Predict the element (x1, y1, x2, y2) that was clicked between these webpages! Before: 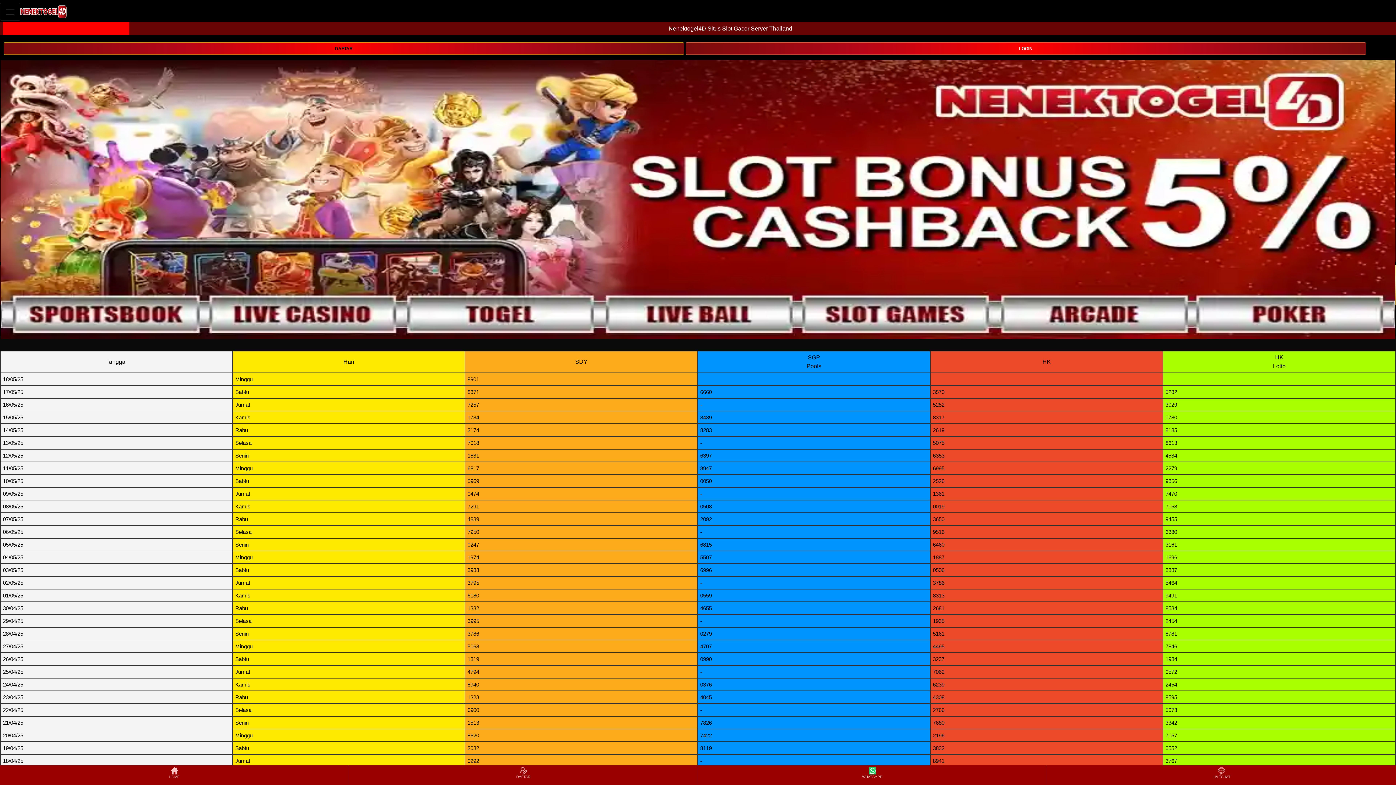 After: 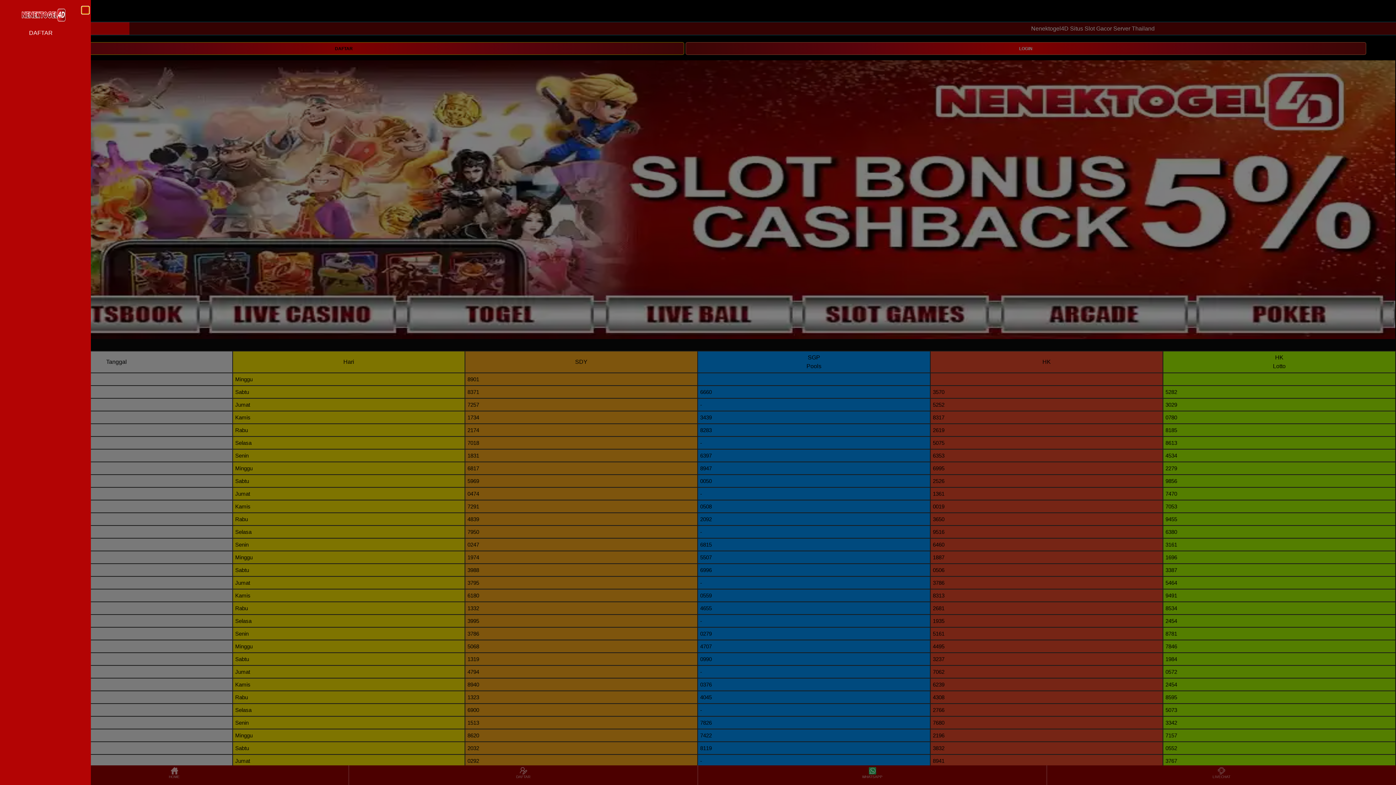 Action: label: Toggle navigation bbox: (0, 2, 20, 20)